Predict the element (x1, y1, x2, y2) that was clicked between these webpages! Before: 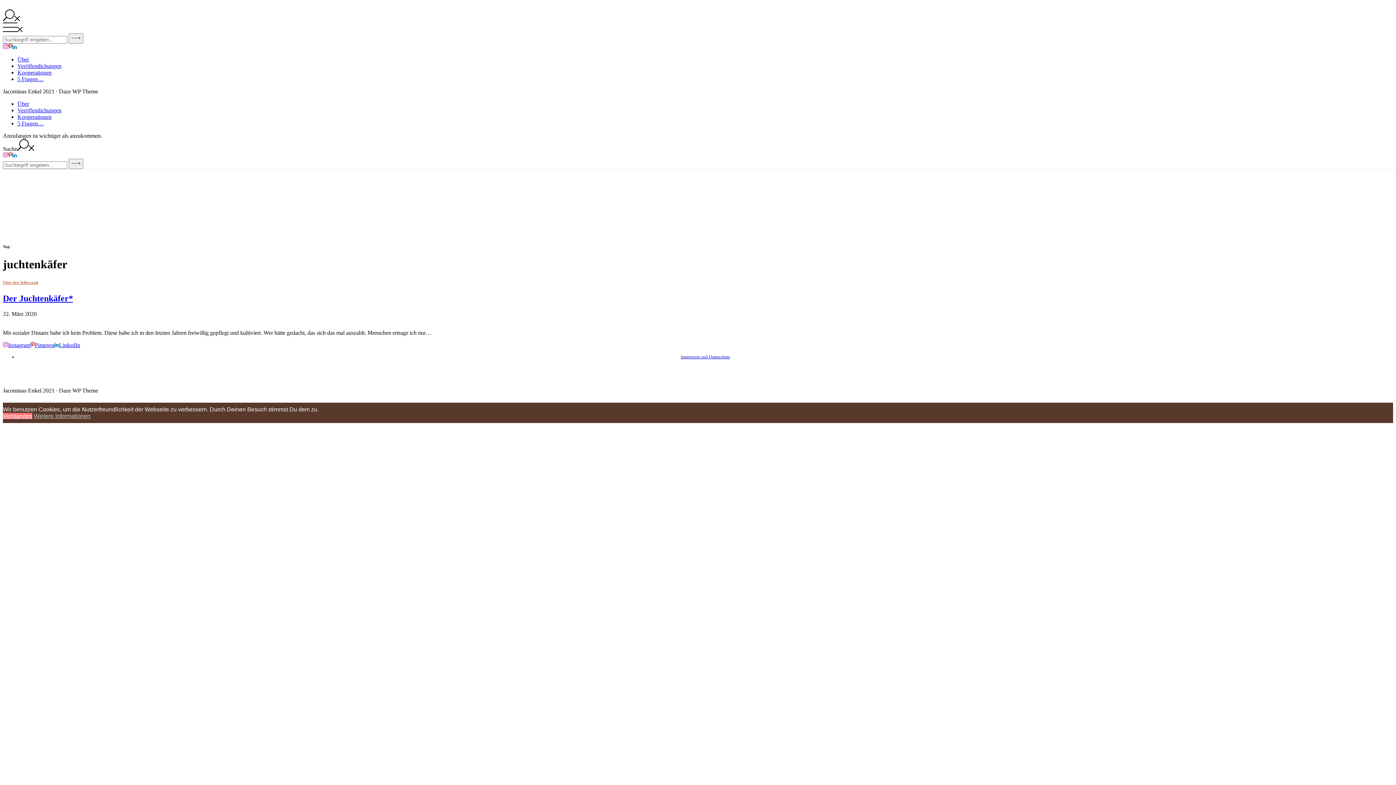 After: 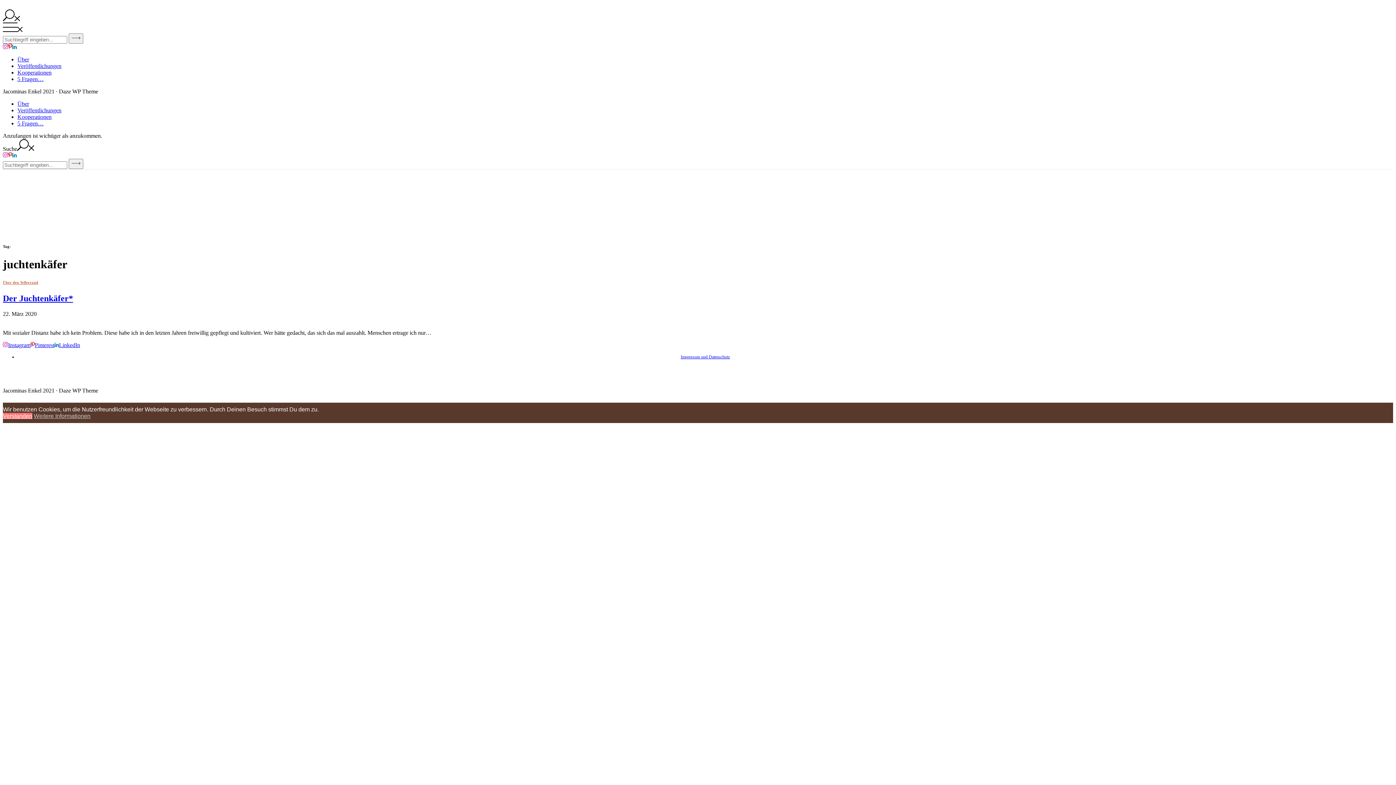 Action: label: Pinterest bbox: (30, 342, 54, 348)